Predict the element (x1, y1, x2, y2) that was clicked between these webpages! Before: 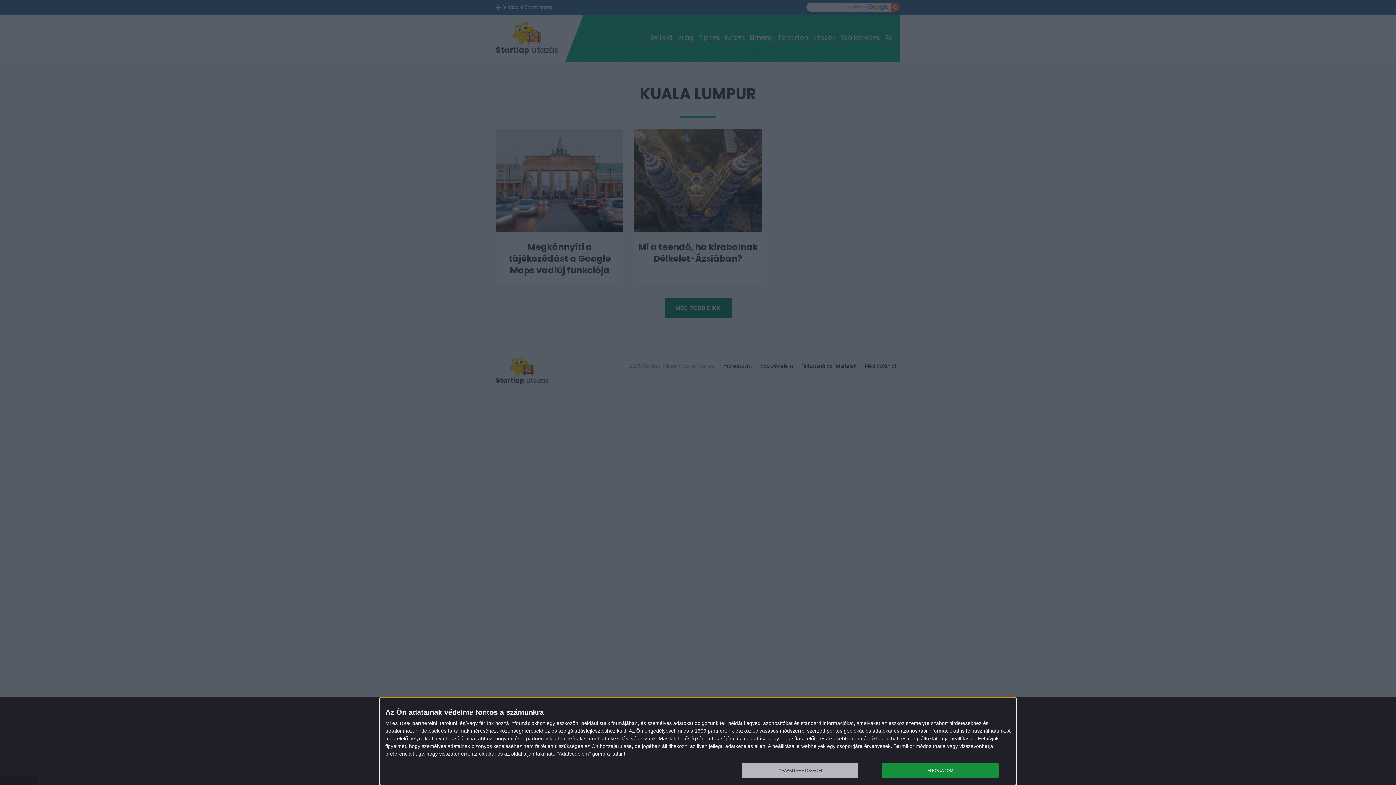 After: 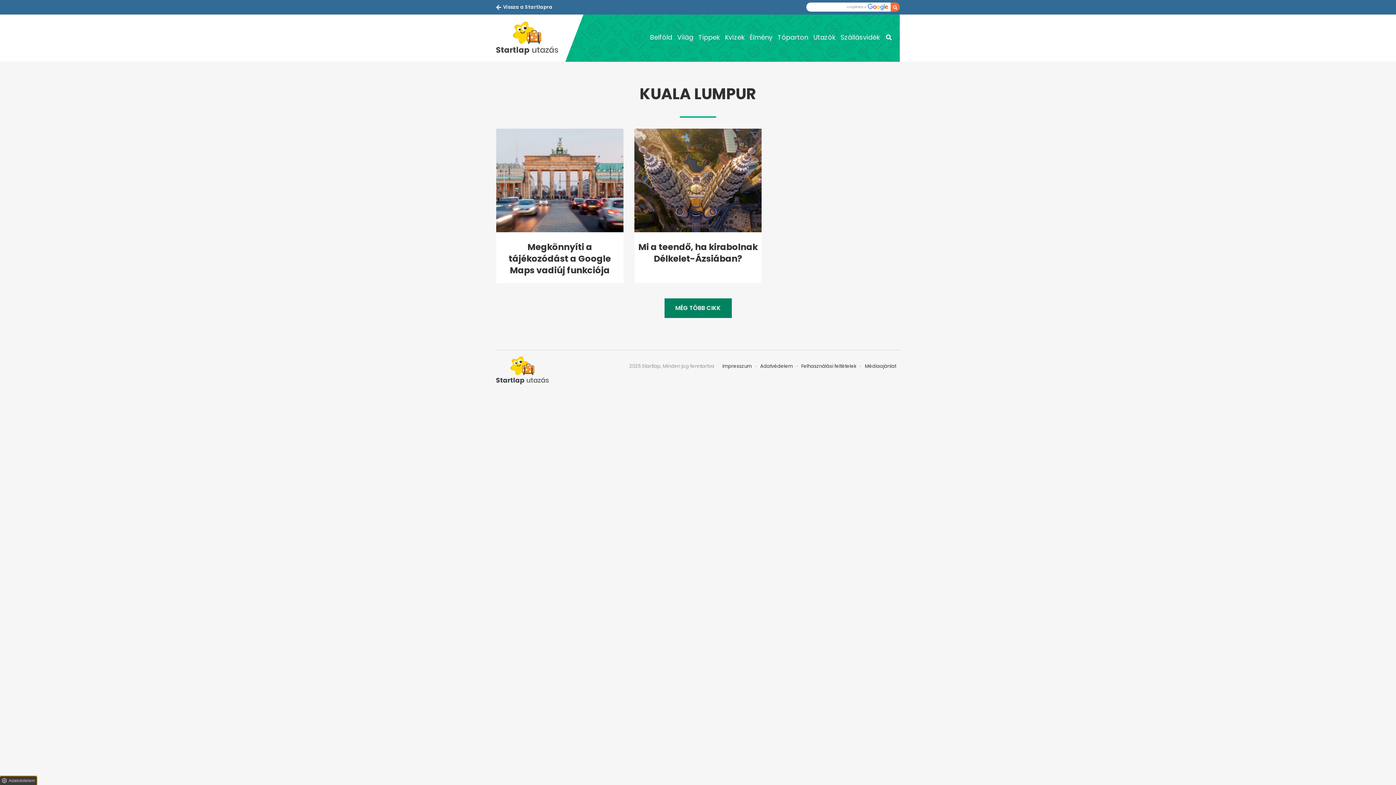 Action: label: ELFOGADOM bbox: (882, 763, 998, 778)